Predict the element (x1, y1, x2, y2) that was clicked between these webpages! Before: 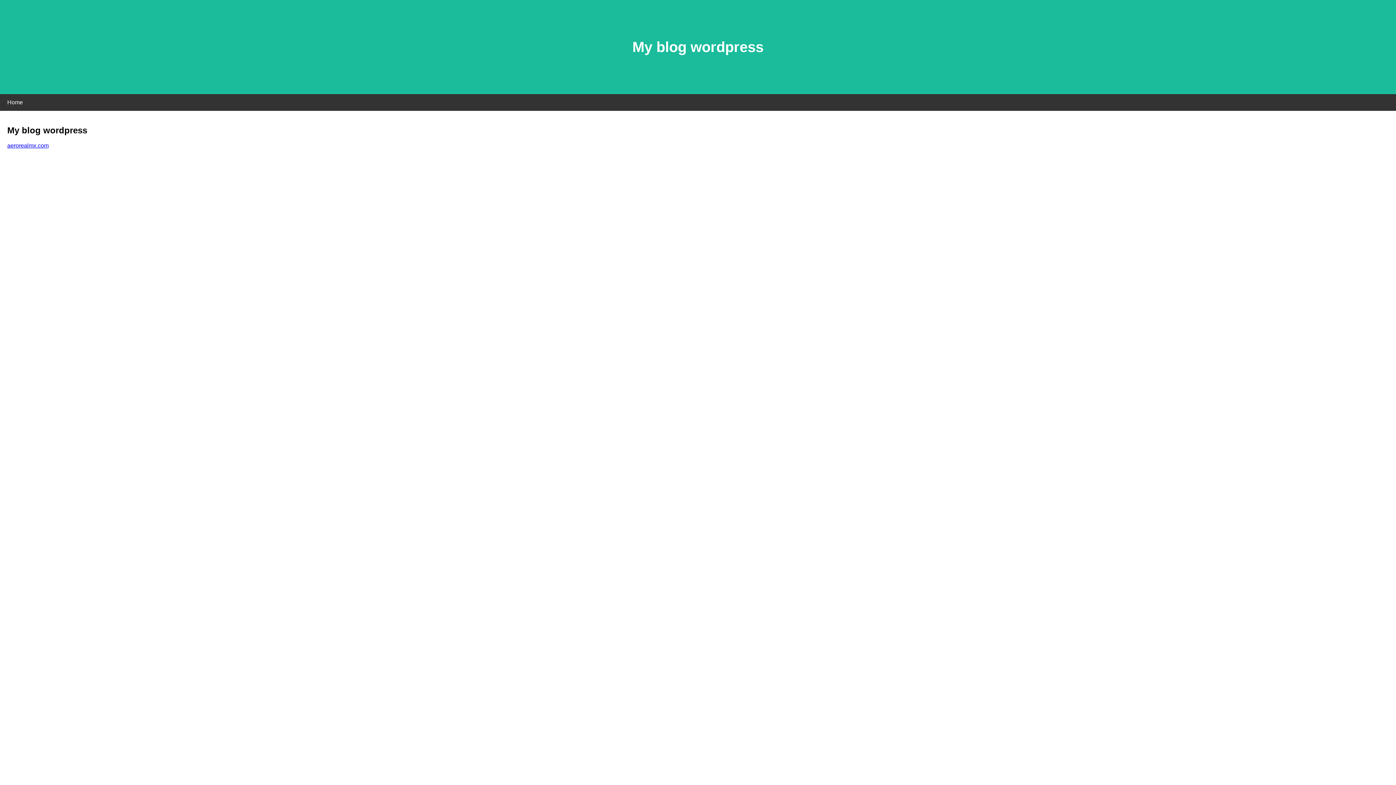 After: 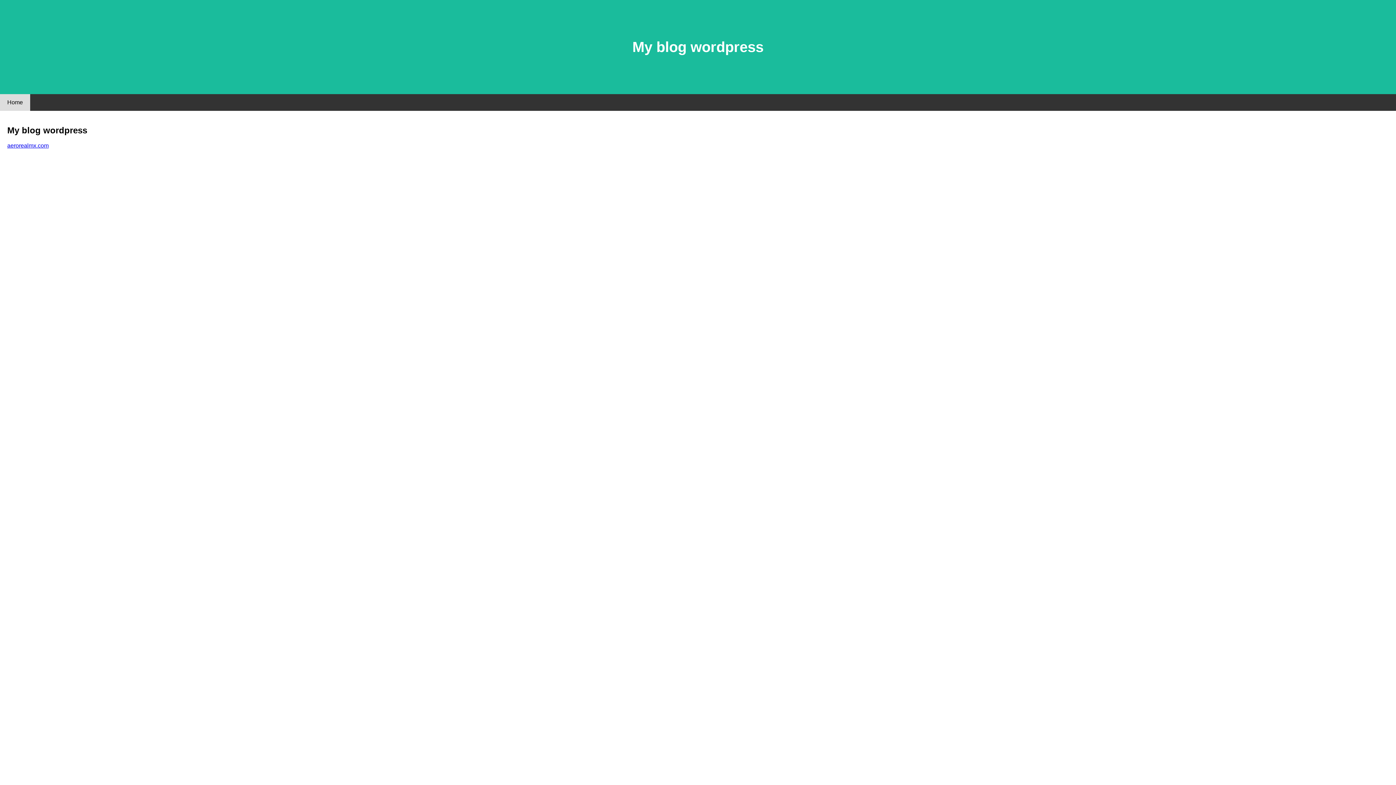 Action: bbox: (0, 94, 30, 110) label: Home